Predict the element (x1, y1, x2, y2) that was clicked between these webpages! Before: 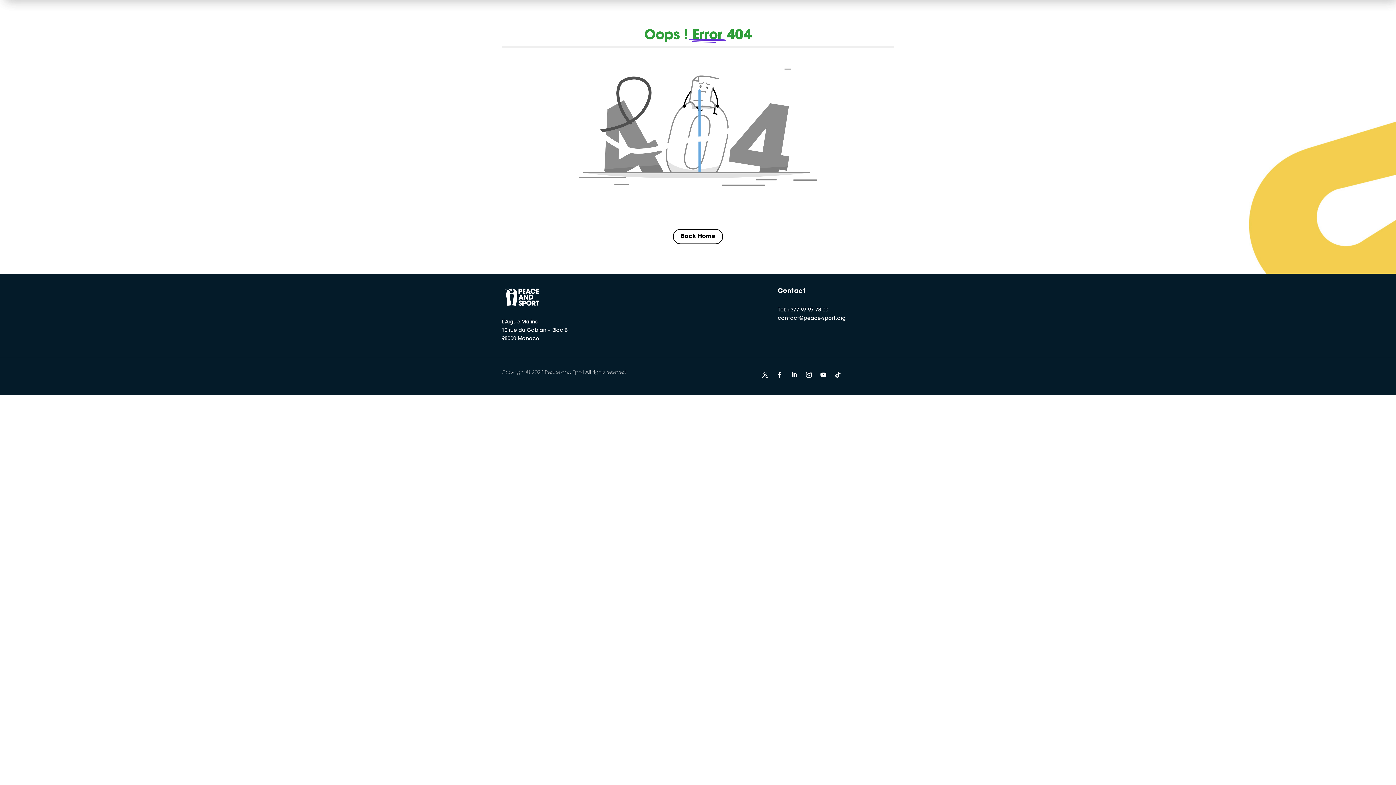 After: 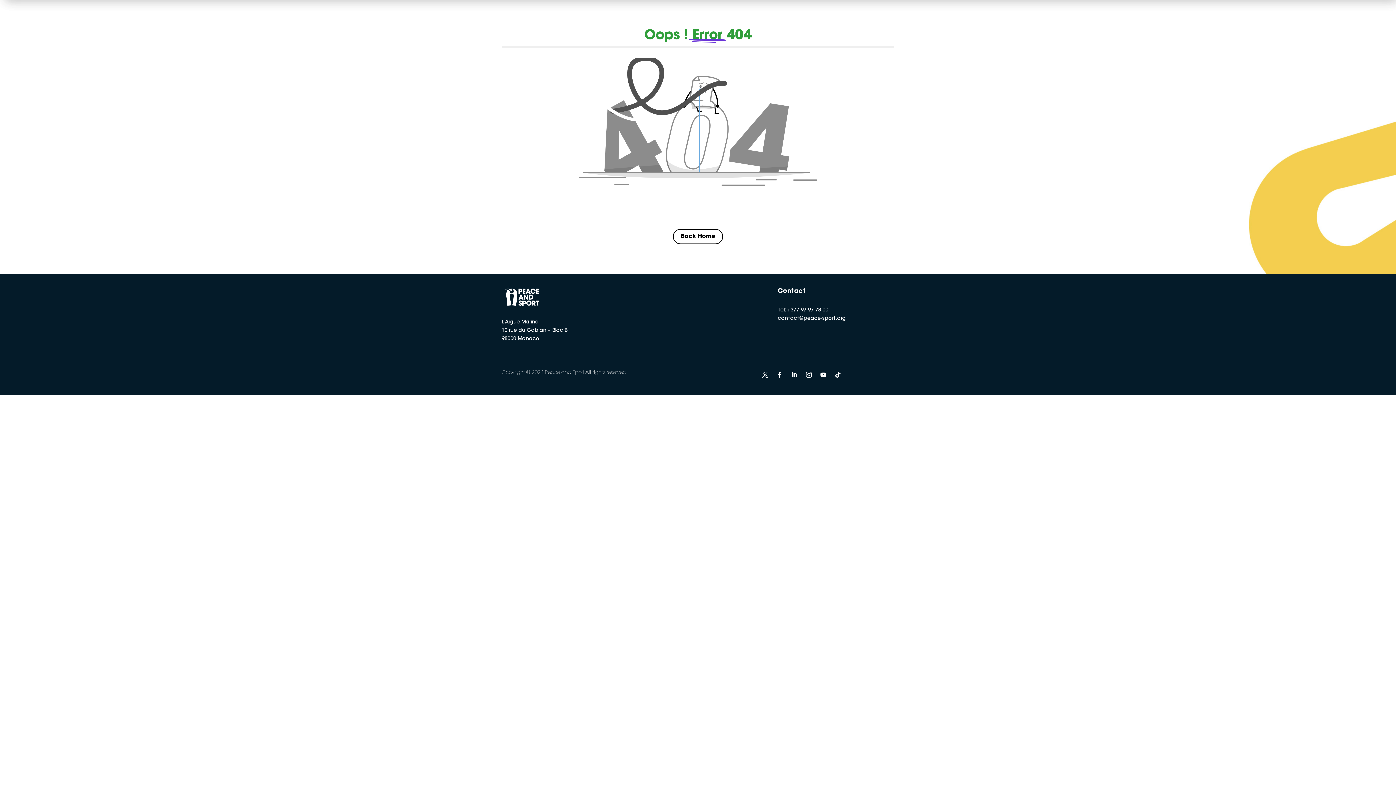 Action: bbox: (817, 368, 829, 380)